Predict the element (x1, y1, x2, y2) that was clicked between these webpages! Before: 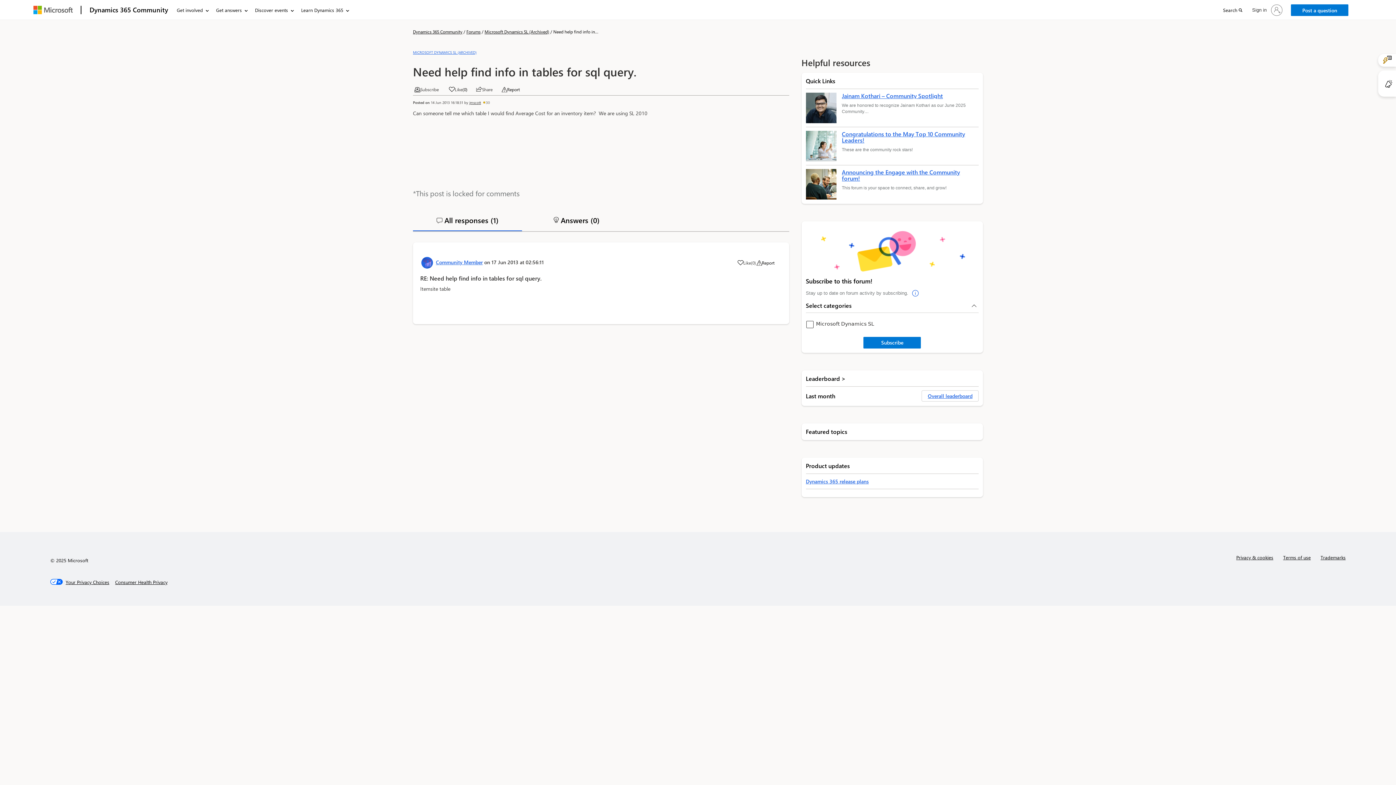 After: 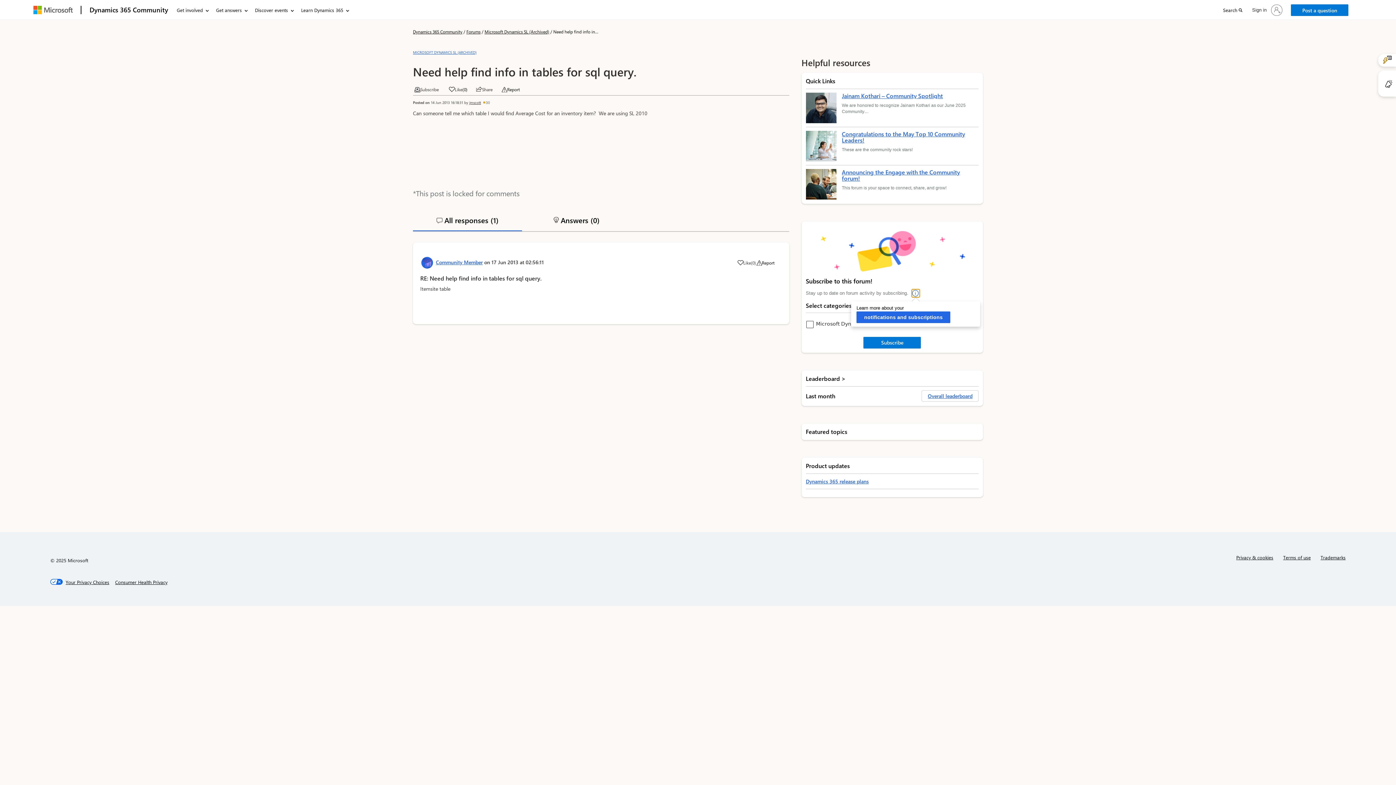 Action: label: Popover Forum Category Info Button bbox: (911, 289, 920, 297)